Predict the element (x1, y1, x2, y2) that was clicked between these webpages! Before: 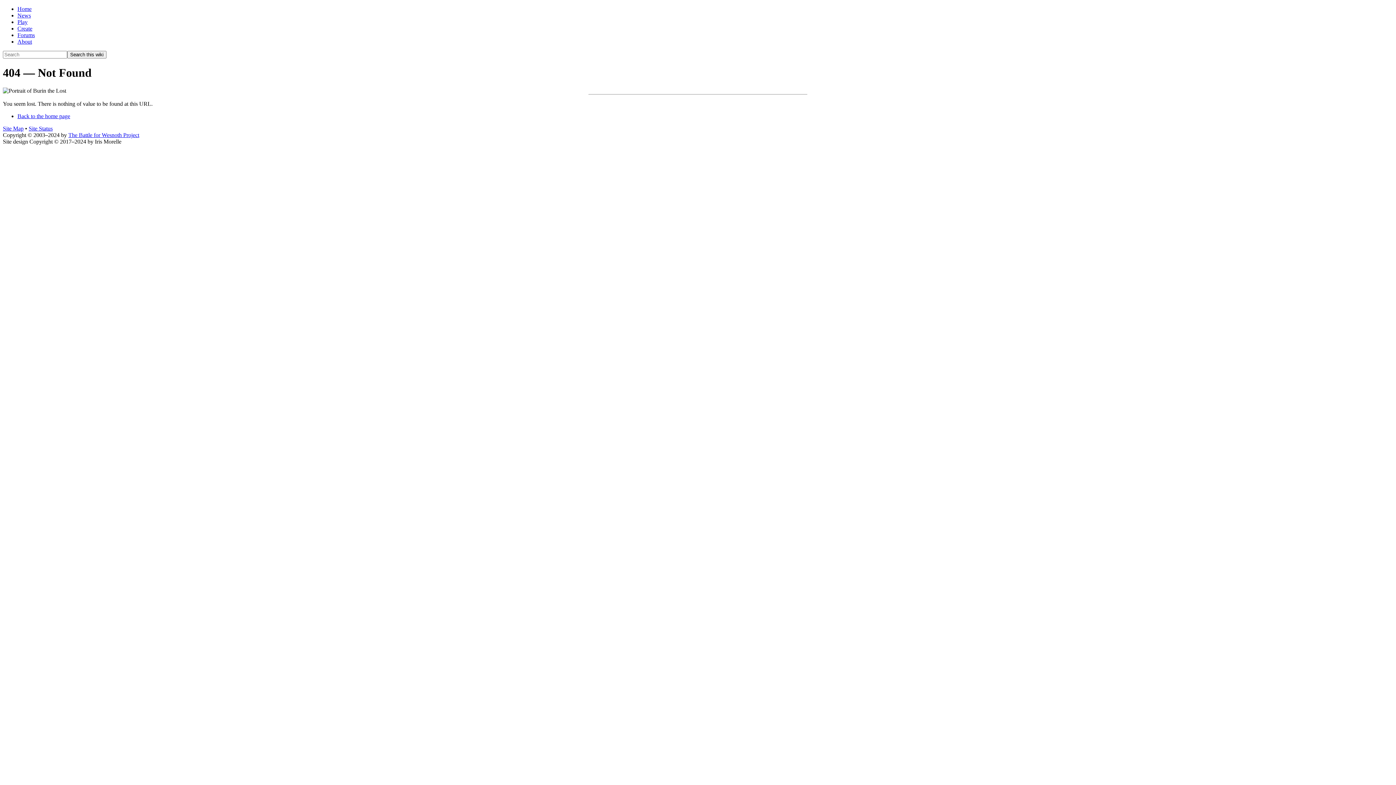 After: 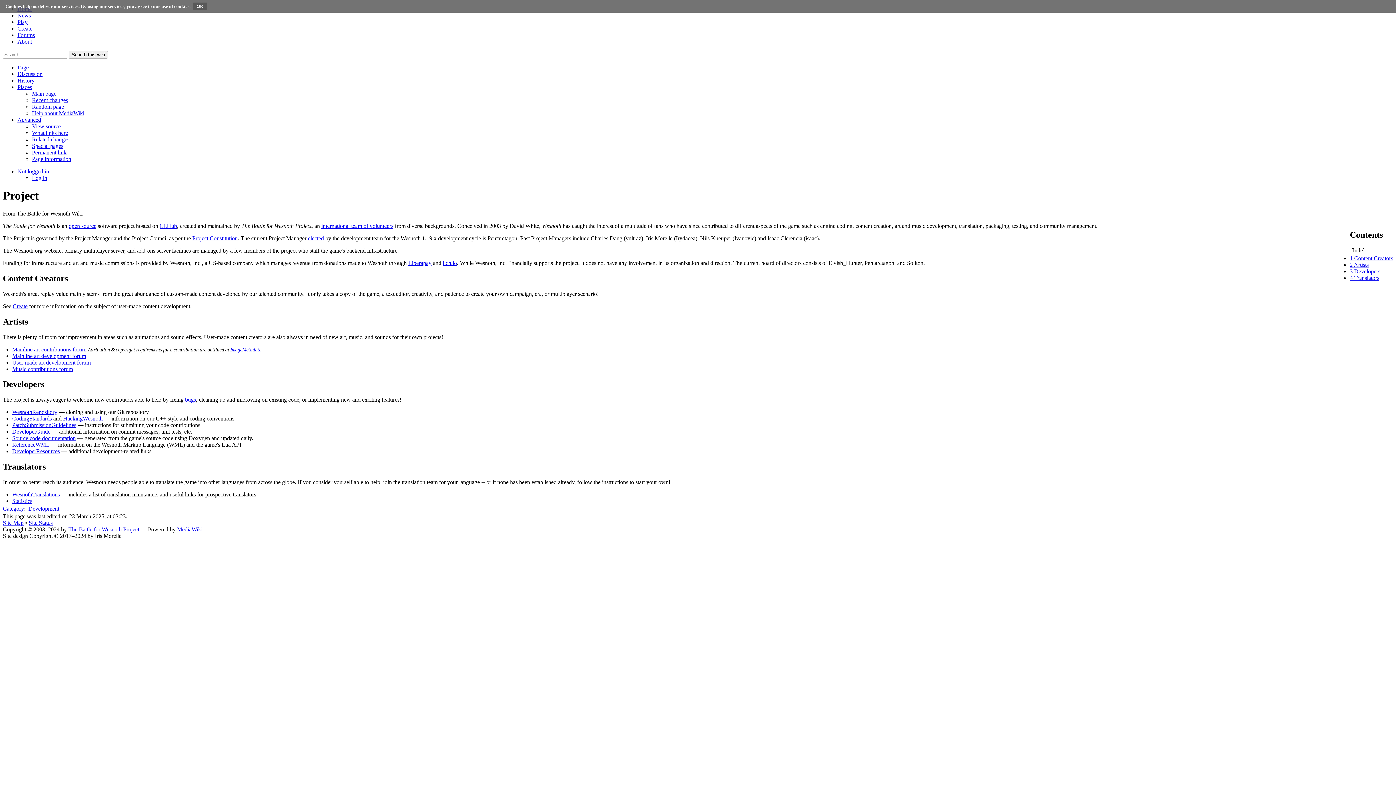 Action: label: The Battle for Wesnoth Project bbox: (68, 131, 139, 138)